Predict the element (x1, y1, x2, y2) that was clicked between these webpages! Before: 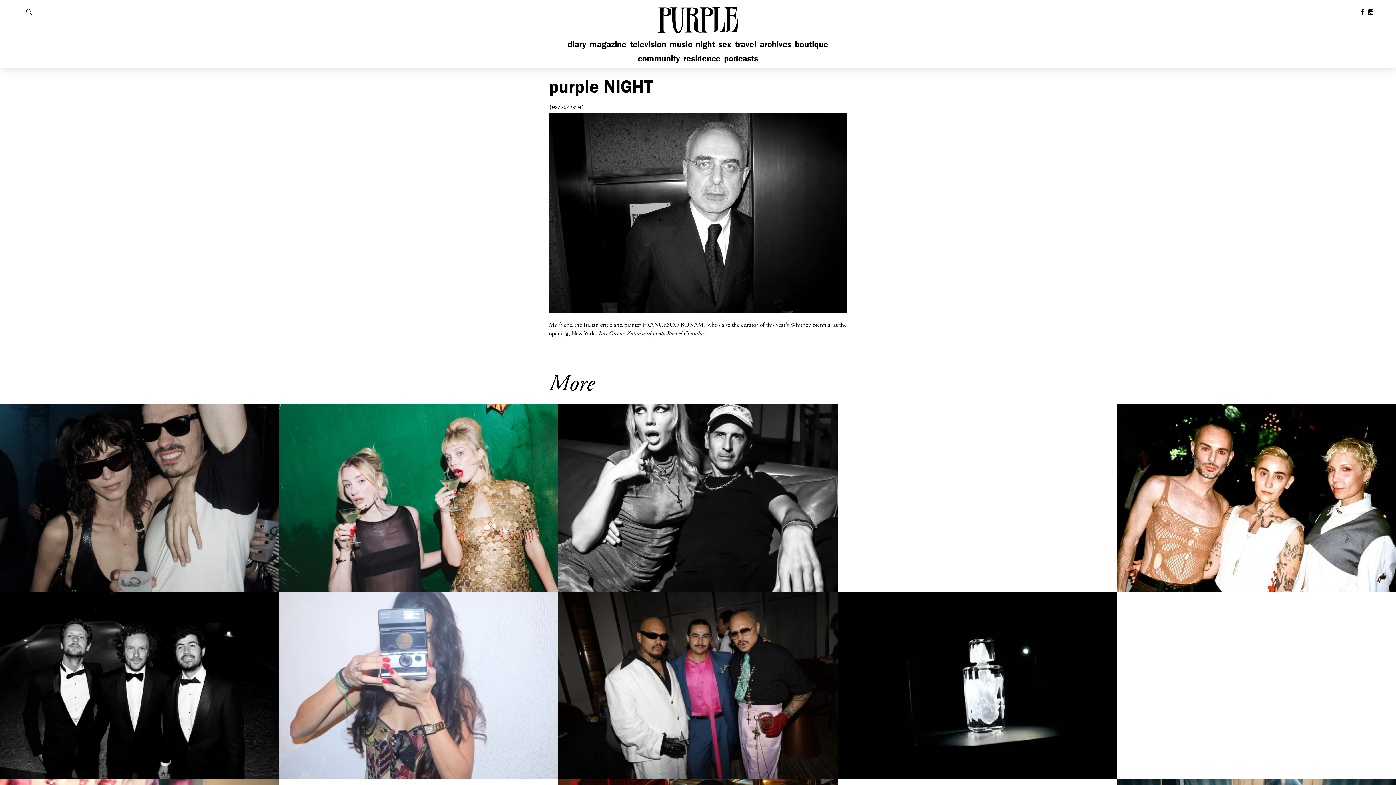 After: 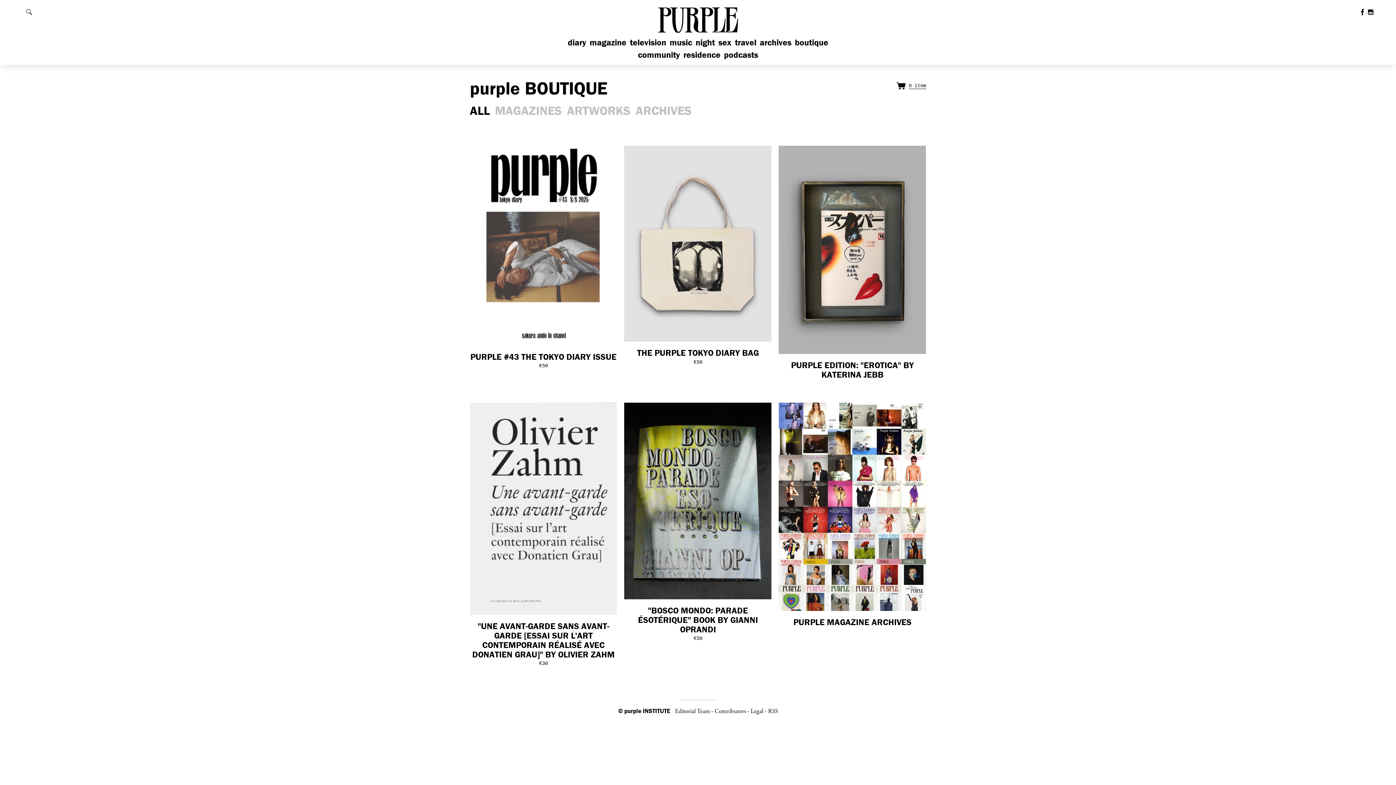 Action: label: boutique bbox: (794, 38, 829, 49)